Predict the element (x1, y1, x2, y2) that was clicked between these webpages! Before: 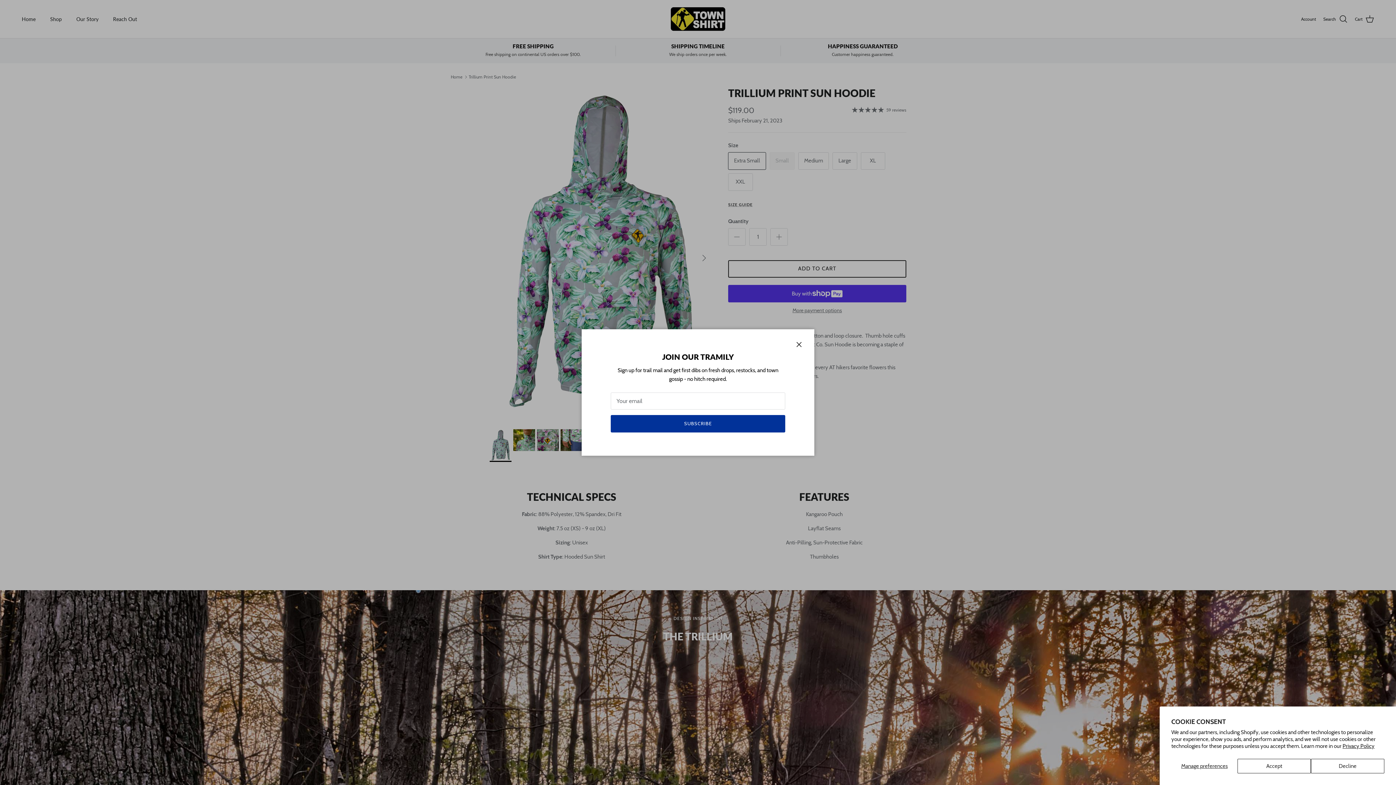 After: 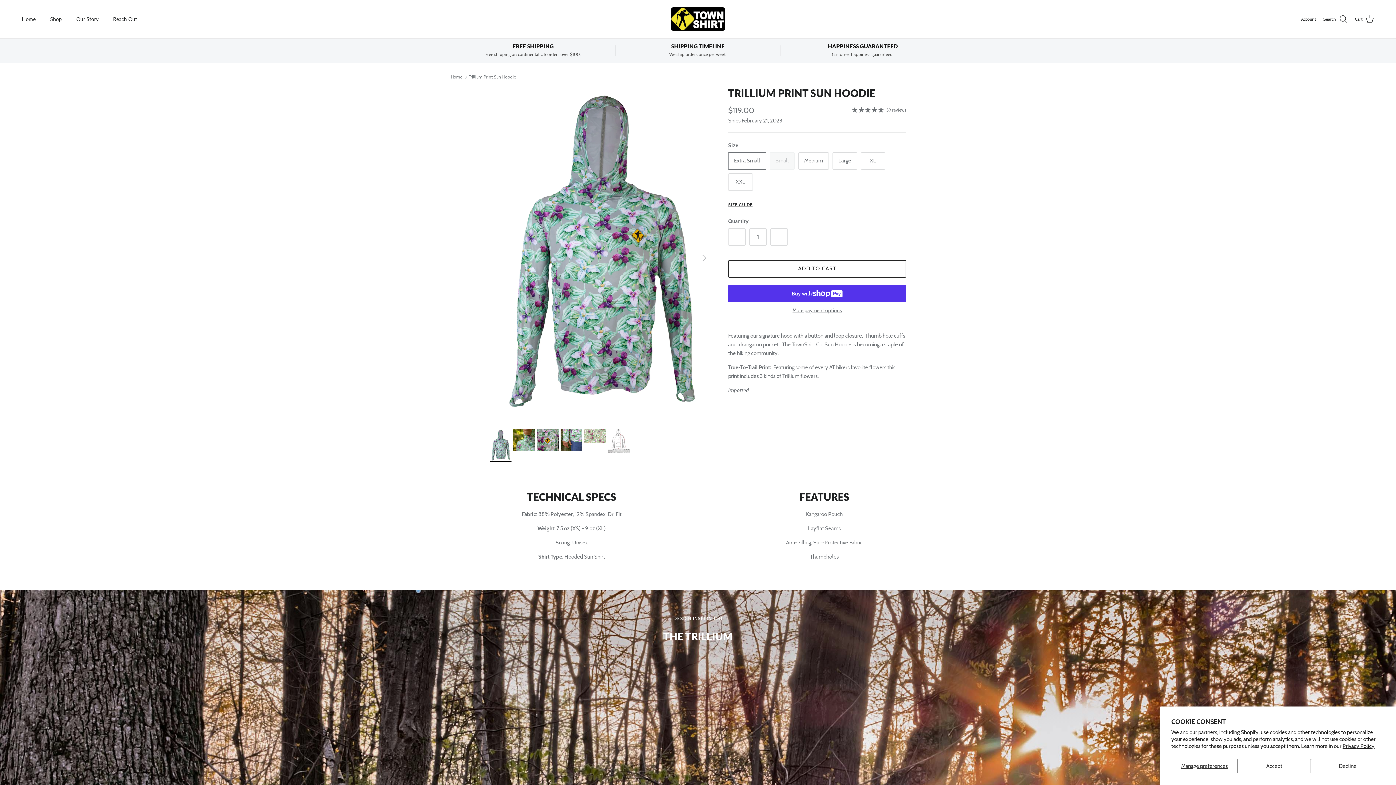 Action: label: Close bbox: (791, 336, 807, 352)